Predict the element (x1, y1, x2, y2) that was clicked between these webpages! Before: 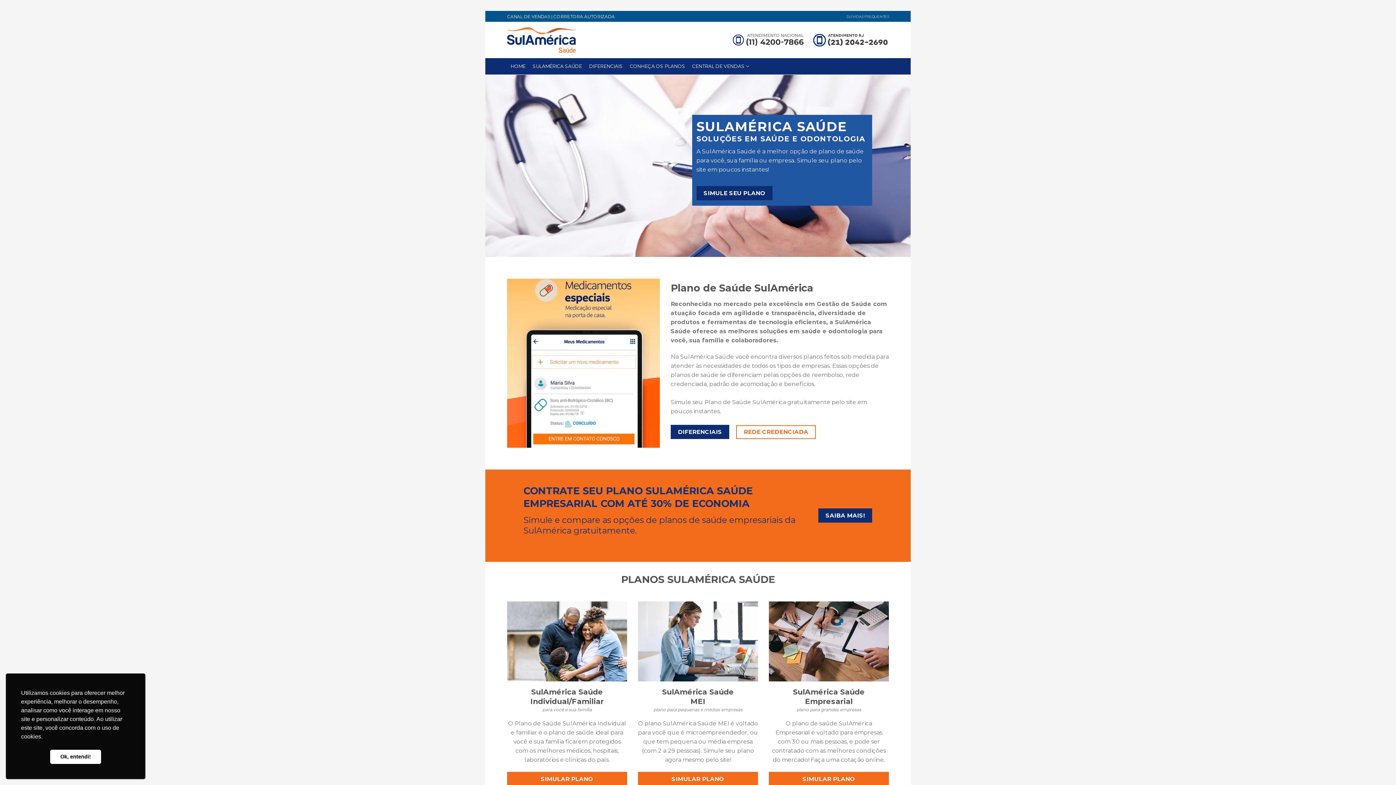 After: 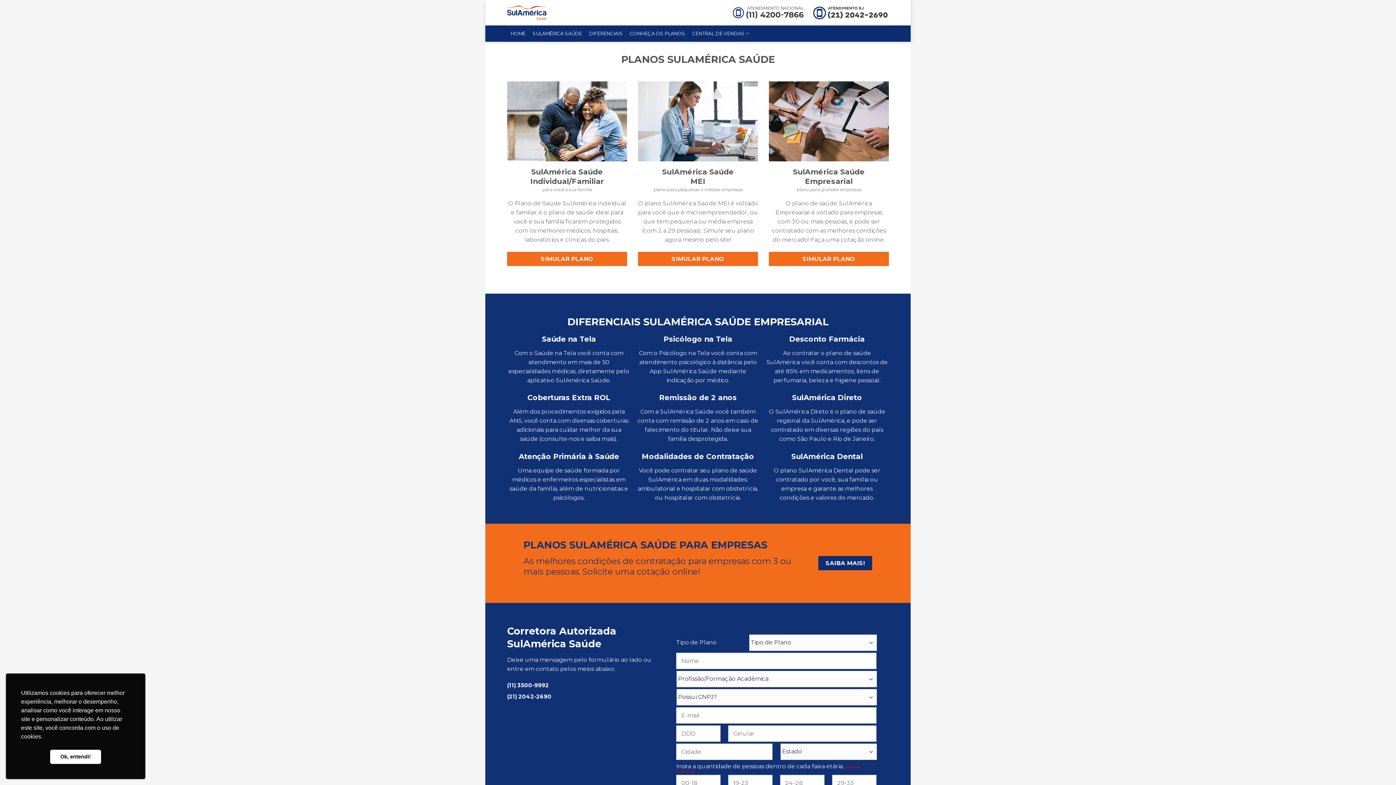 Action: label: CONHEÇA OS PLANOS bbox: (626, 58, 688, 74)